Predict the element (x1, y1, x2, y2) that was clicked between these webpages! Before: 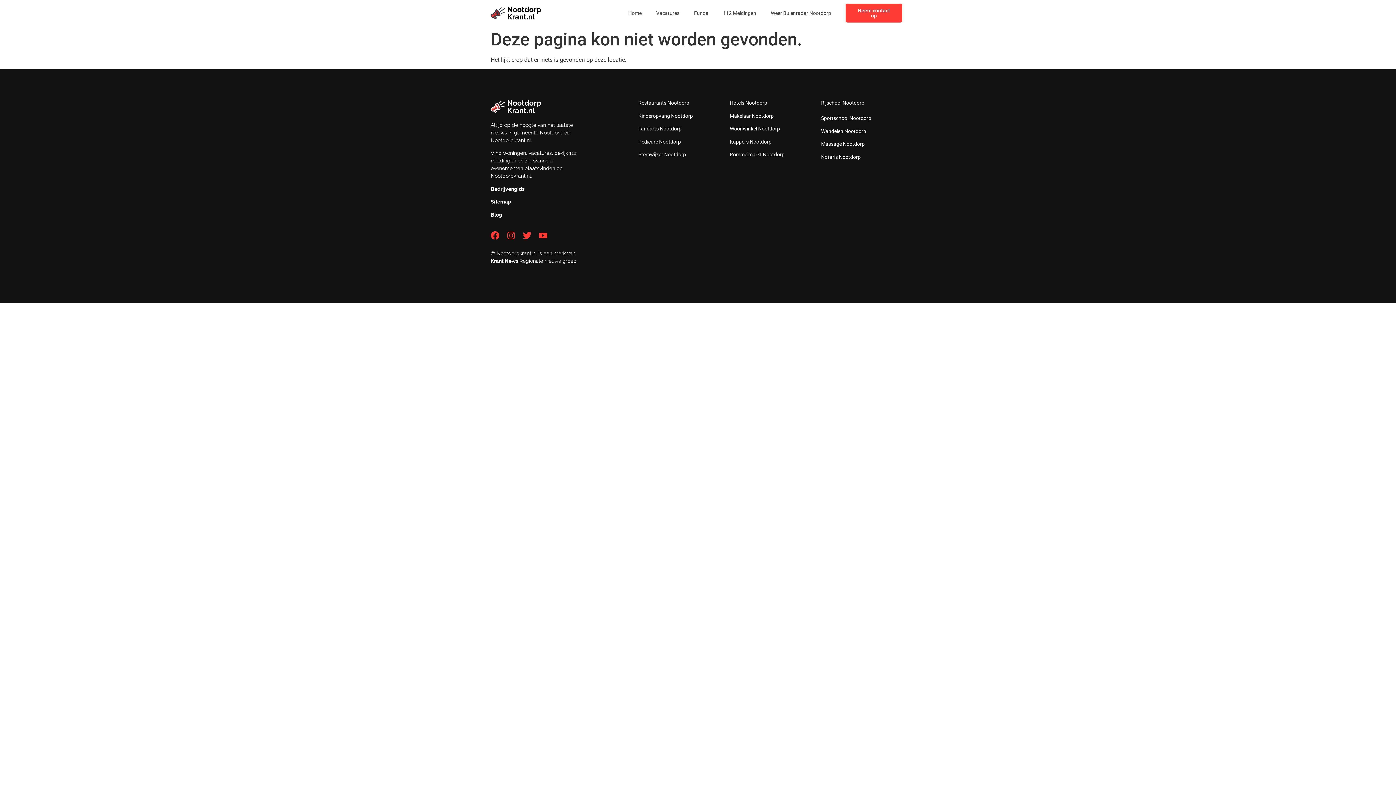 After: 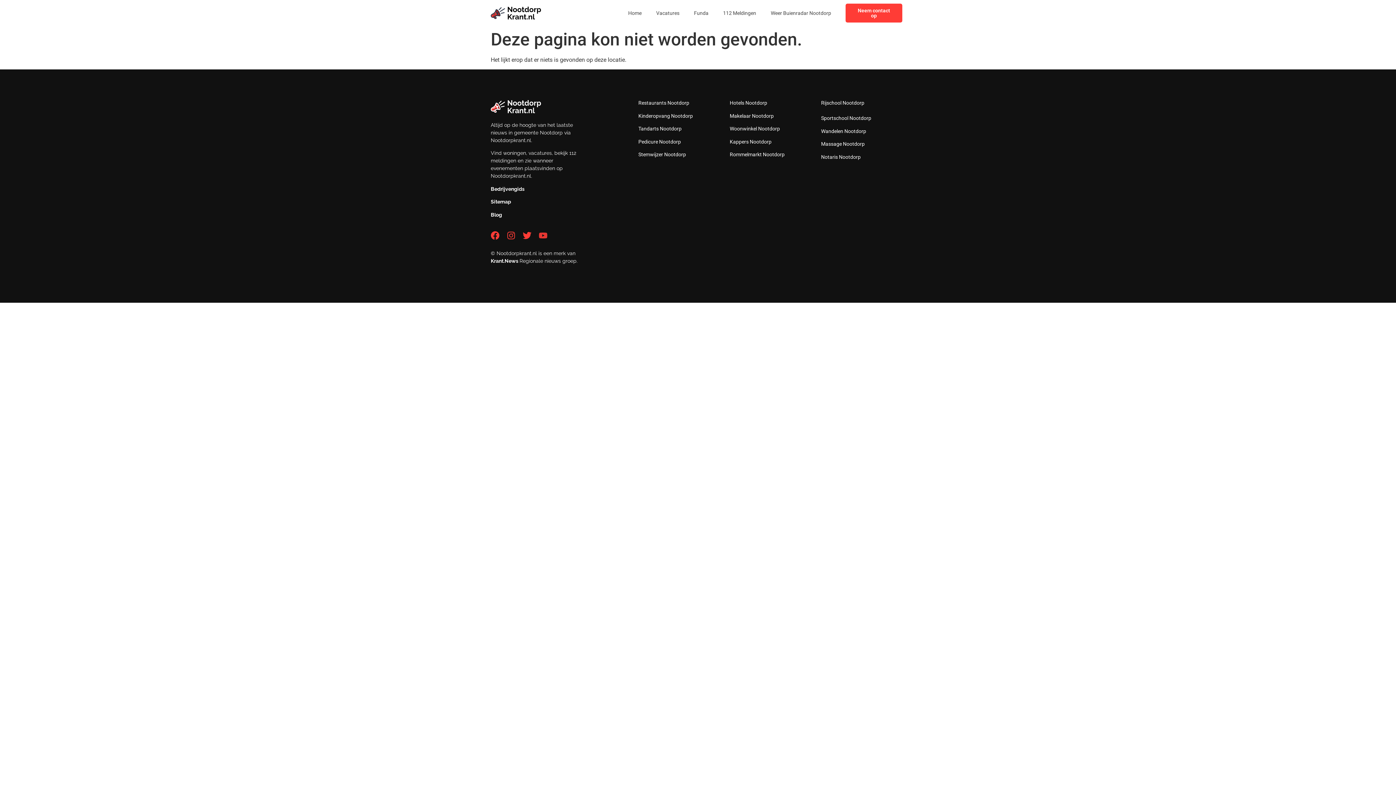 Action: bbox: (538, 231, 547, 239) label: Youtube